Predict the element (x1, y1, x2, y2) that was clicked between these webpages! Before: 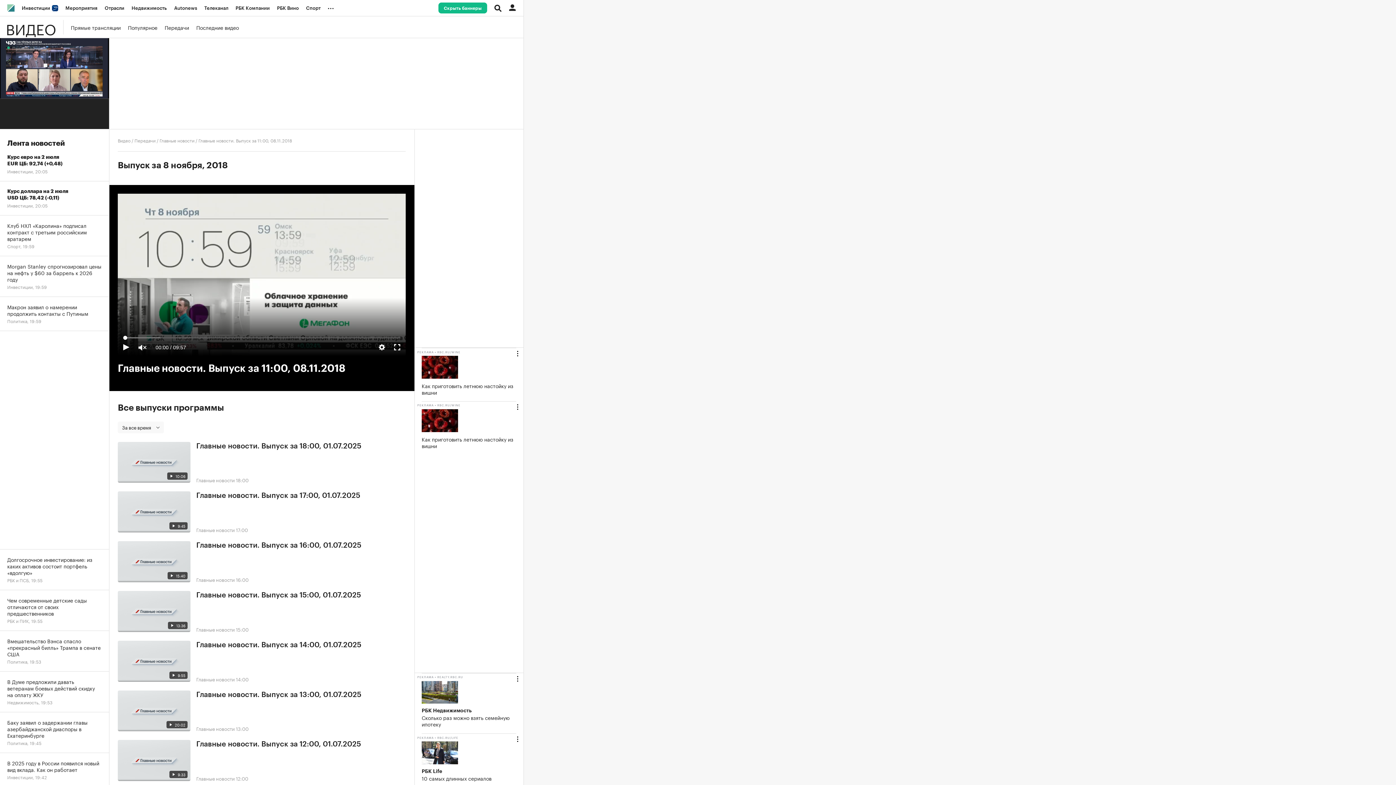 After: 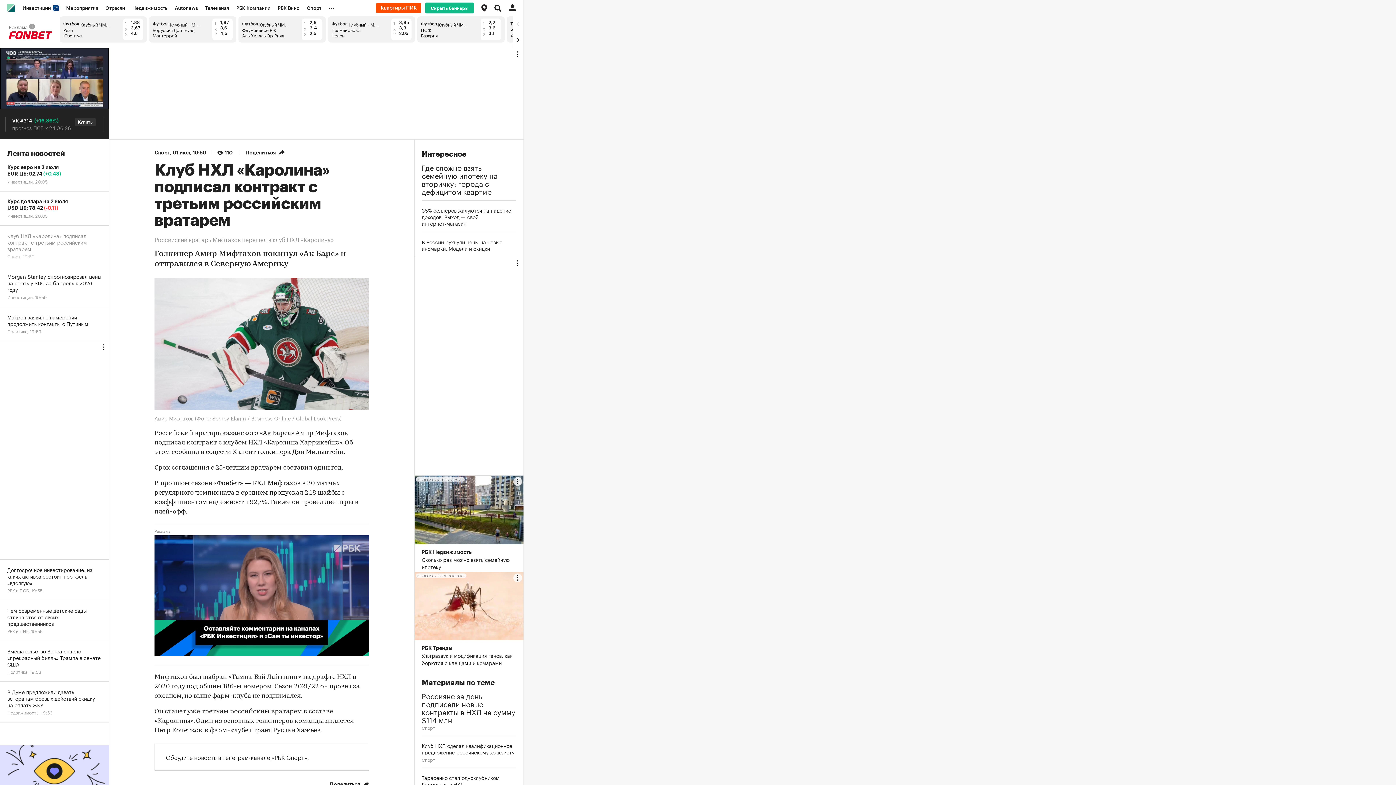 Action: label: Клуб НХЛ «Каролина» подписал контракт с третьим российским вратарем
Спорт, 19:59 bbox: (0, 215, 109, 256)